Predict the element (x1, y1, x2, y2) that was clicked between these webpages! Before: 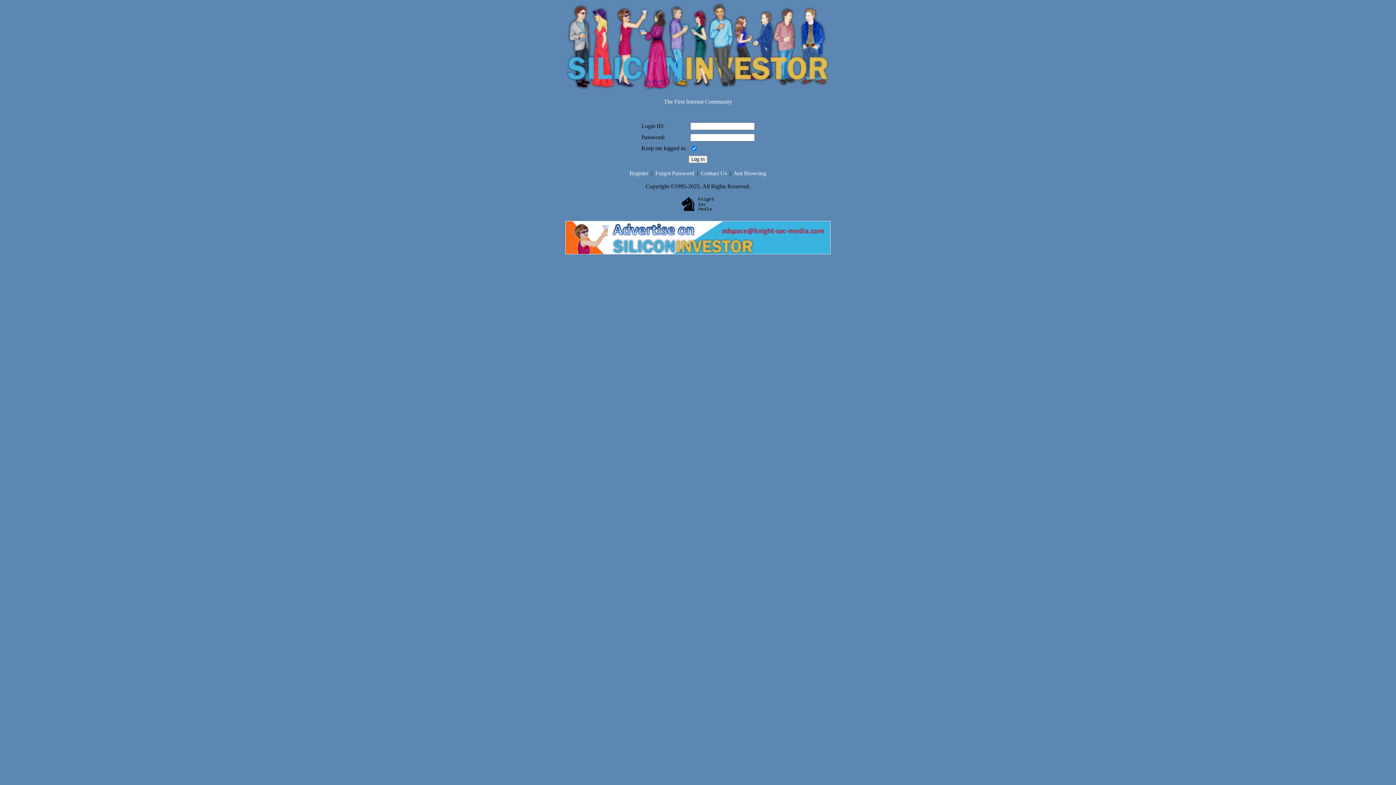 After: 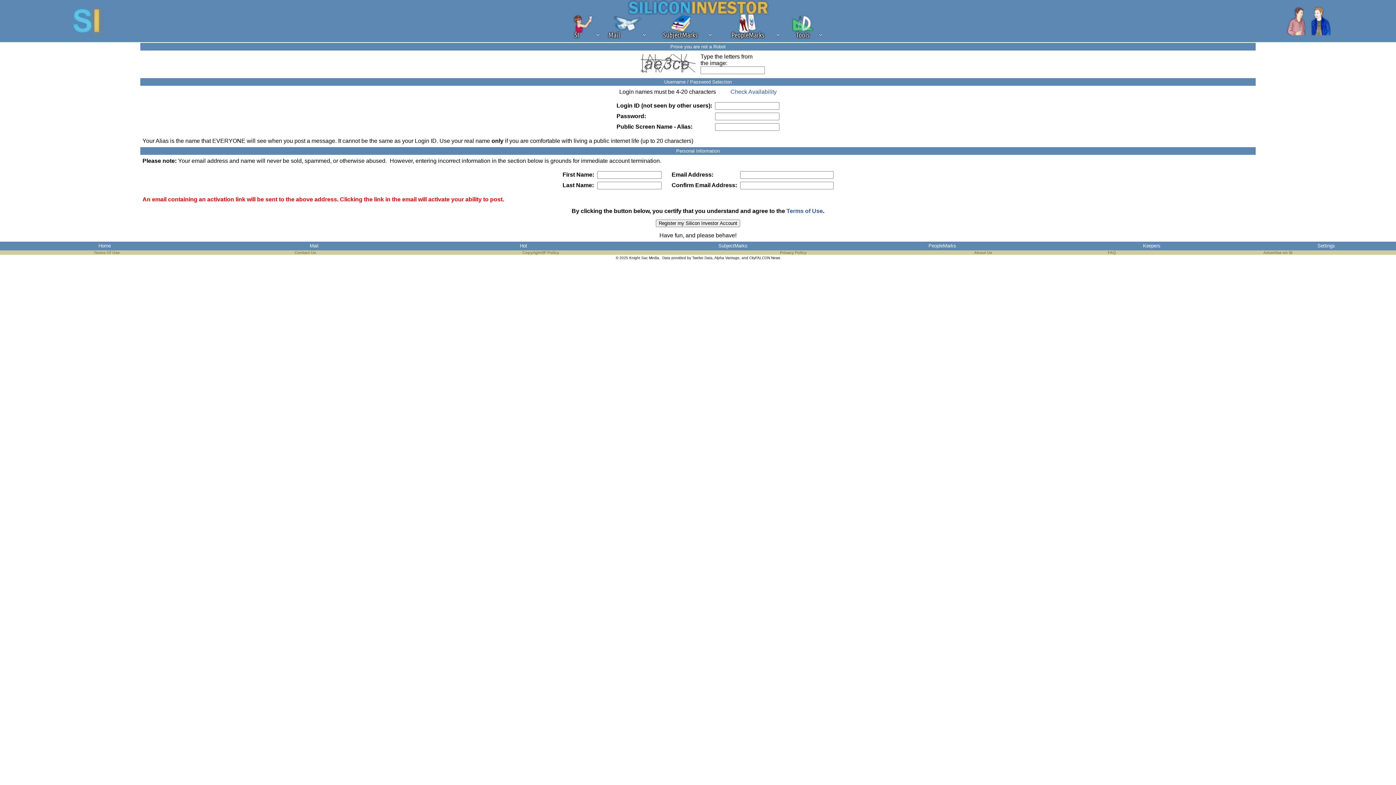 Action: label: Register bbox: (629, 170, 648, 176)